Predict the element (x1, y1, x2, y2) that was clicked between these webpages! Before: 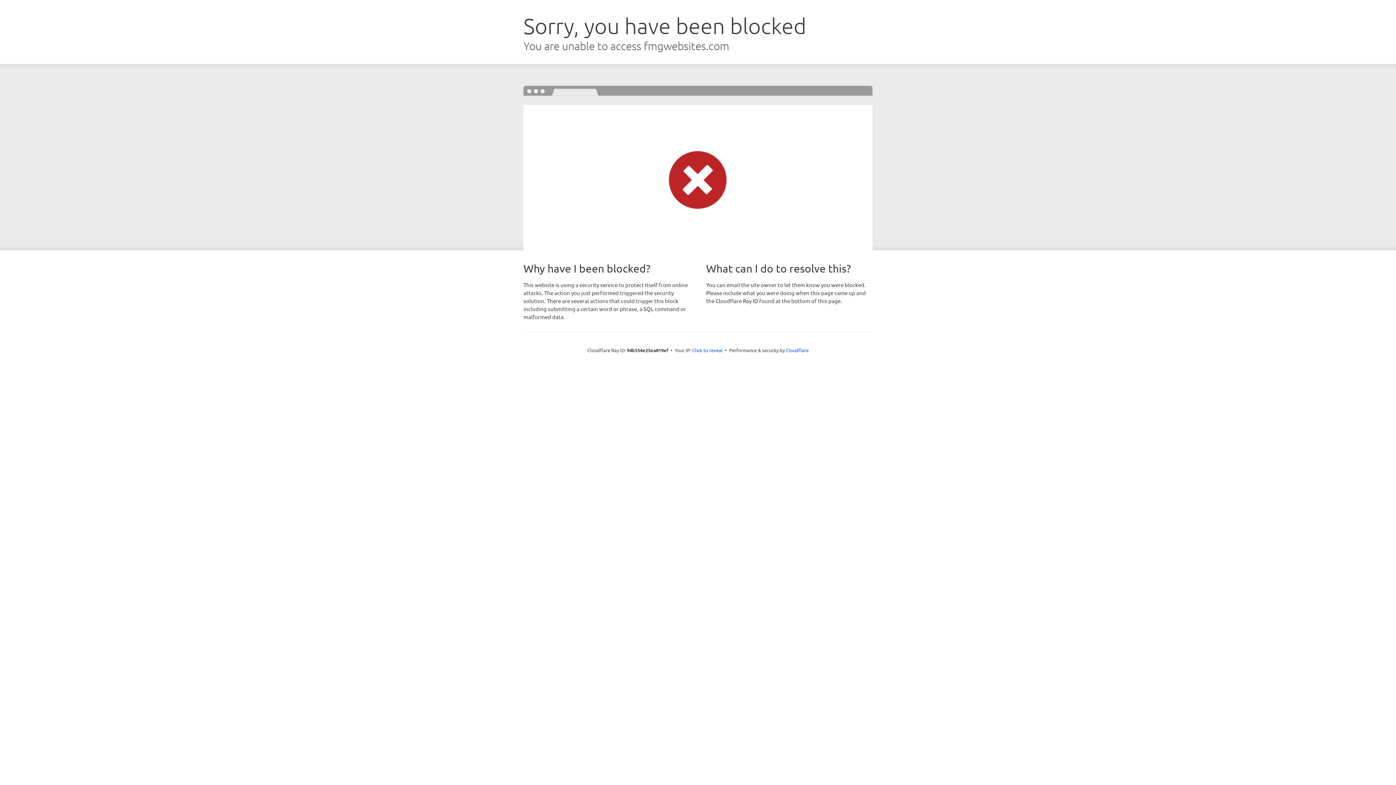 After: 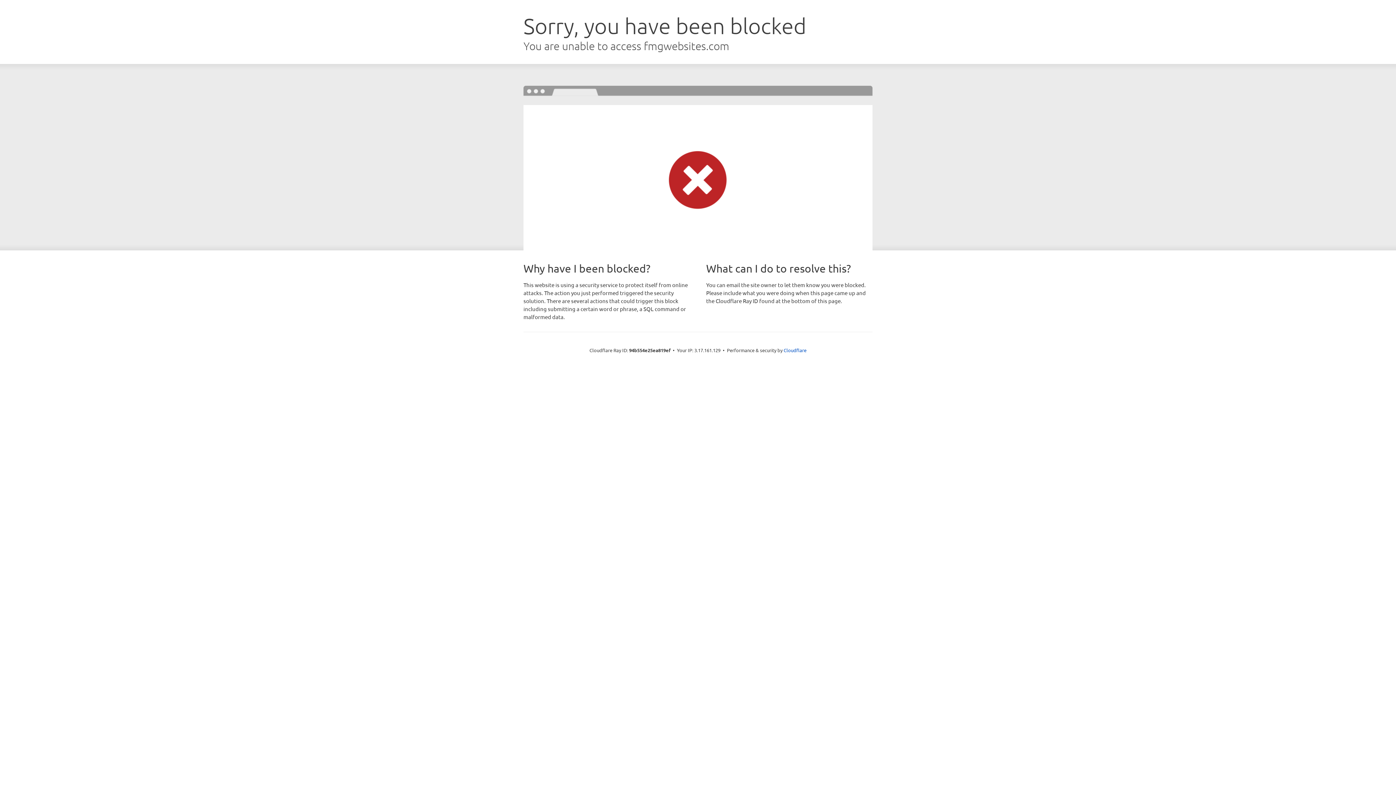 Action: label: Click to reveal bbox: (692, 346, 722, 353)